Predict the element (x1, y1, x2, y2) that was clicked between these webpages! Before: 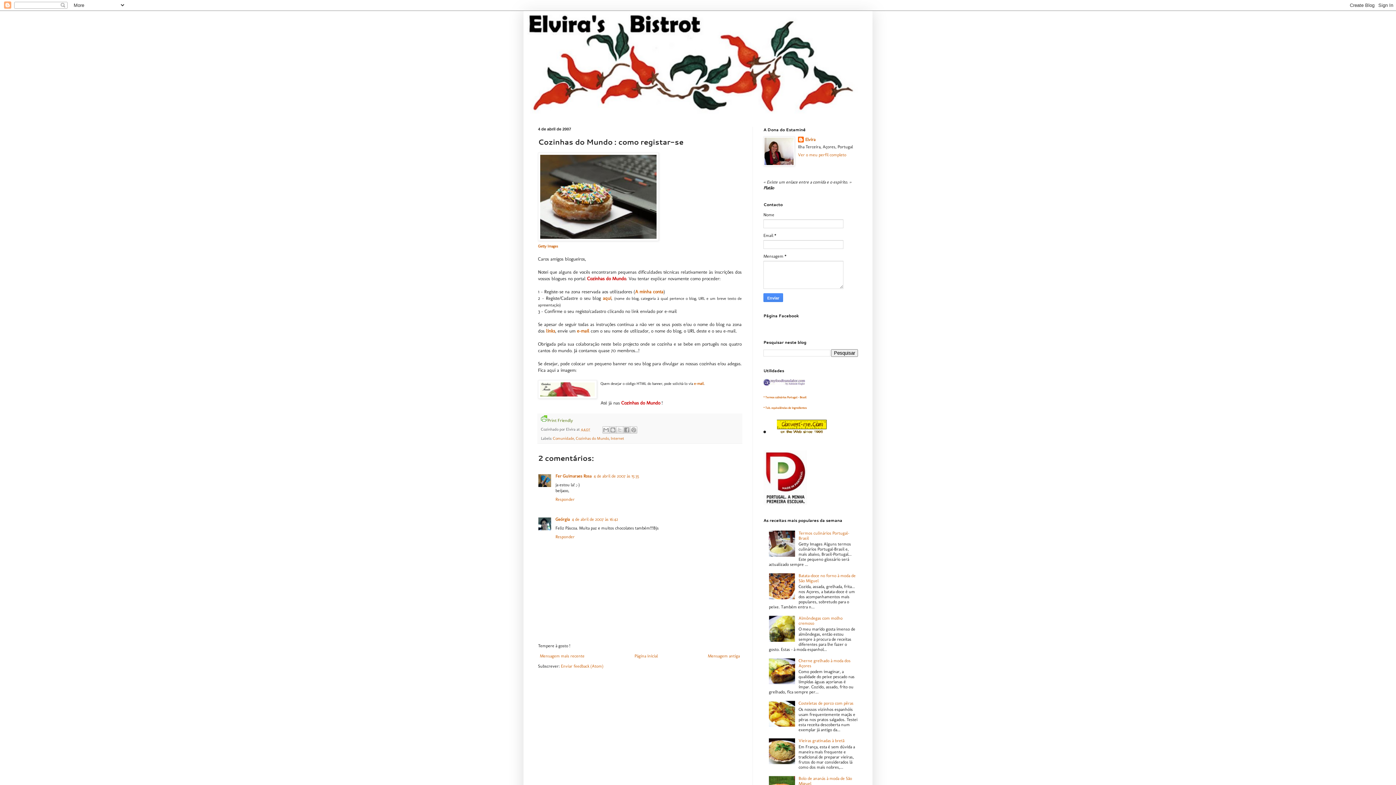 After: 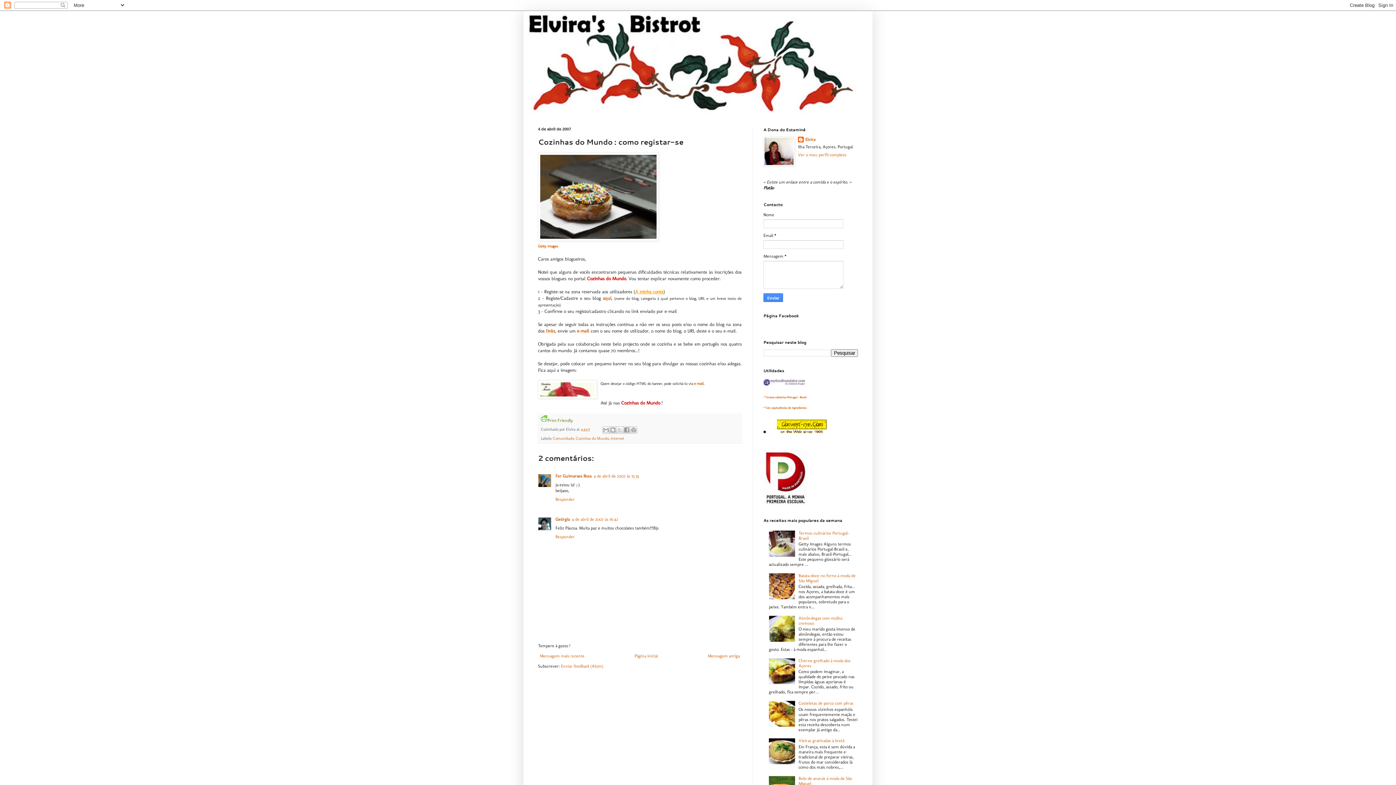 Action: label: A minha conta bbox: (635, 289, 663, 294)